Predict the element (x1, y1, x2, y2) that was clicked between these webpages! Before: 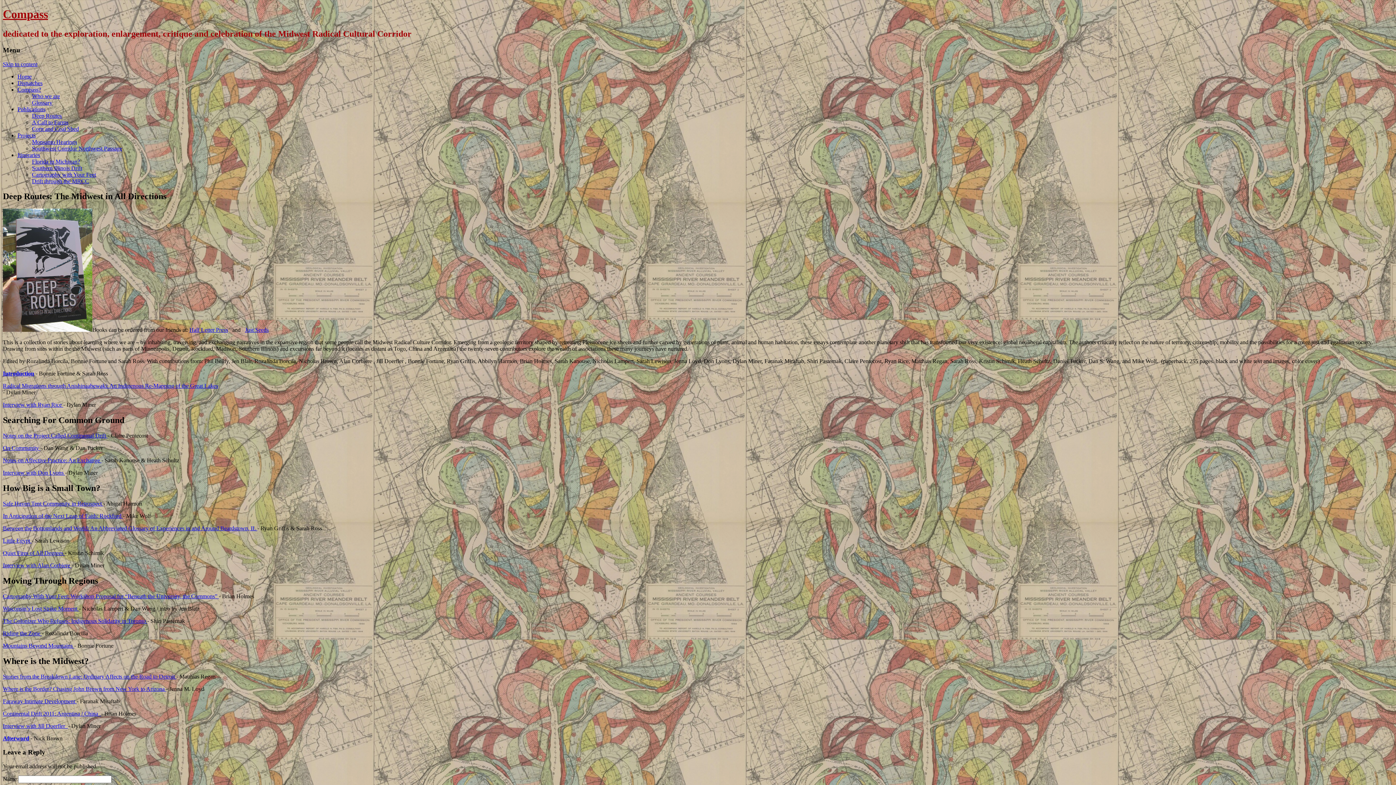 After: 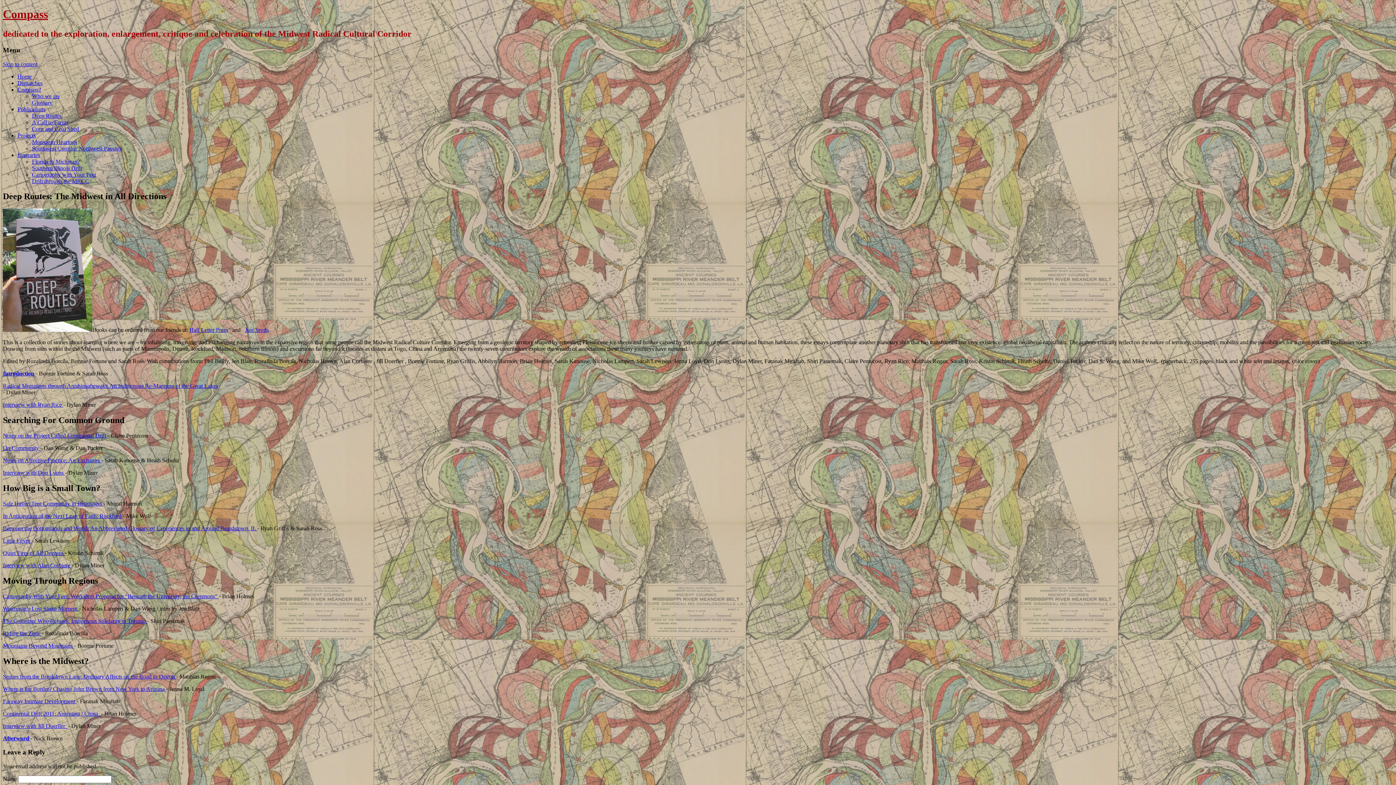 Action: bbox: (2, 593, 218, 599) label: Cartography With Your Feet: Workshop Proposal for “Beneath the University, the Commons” 